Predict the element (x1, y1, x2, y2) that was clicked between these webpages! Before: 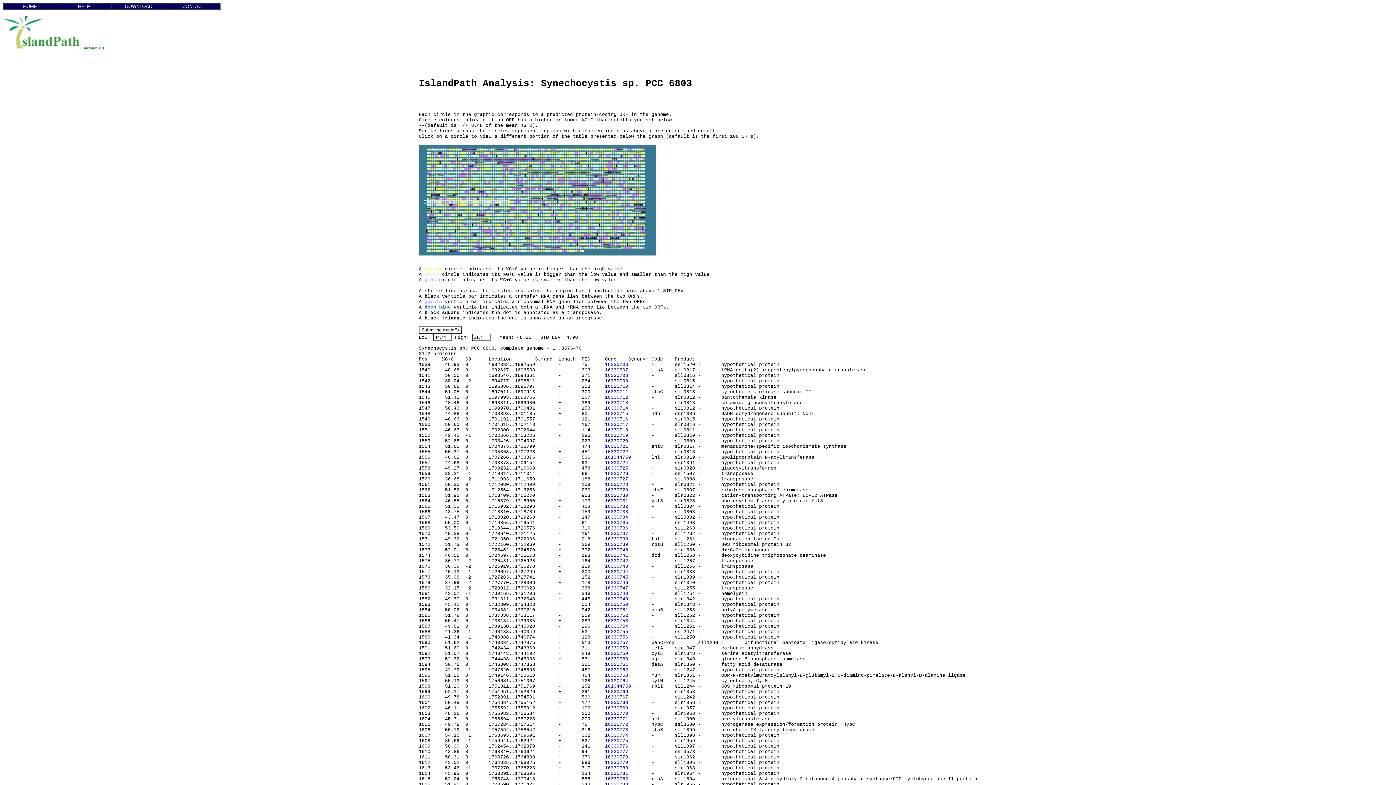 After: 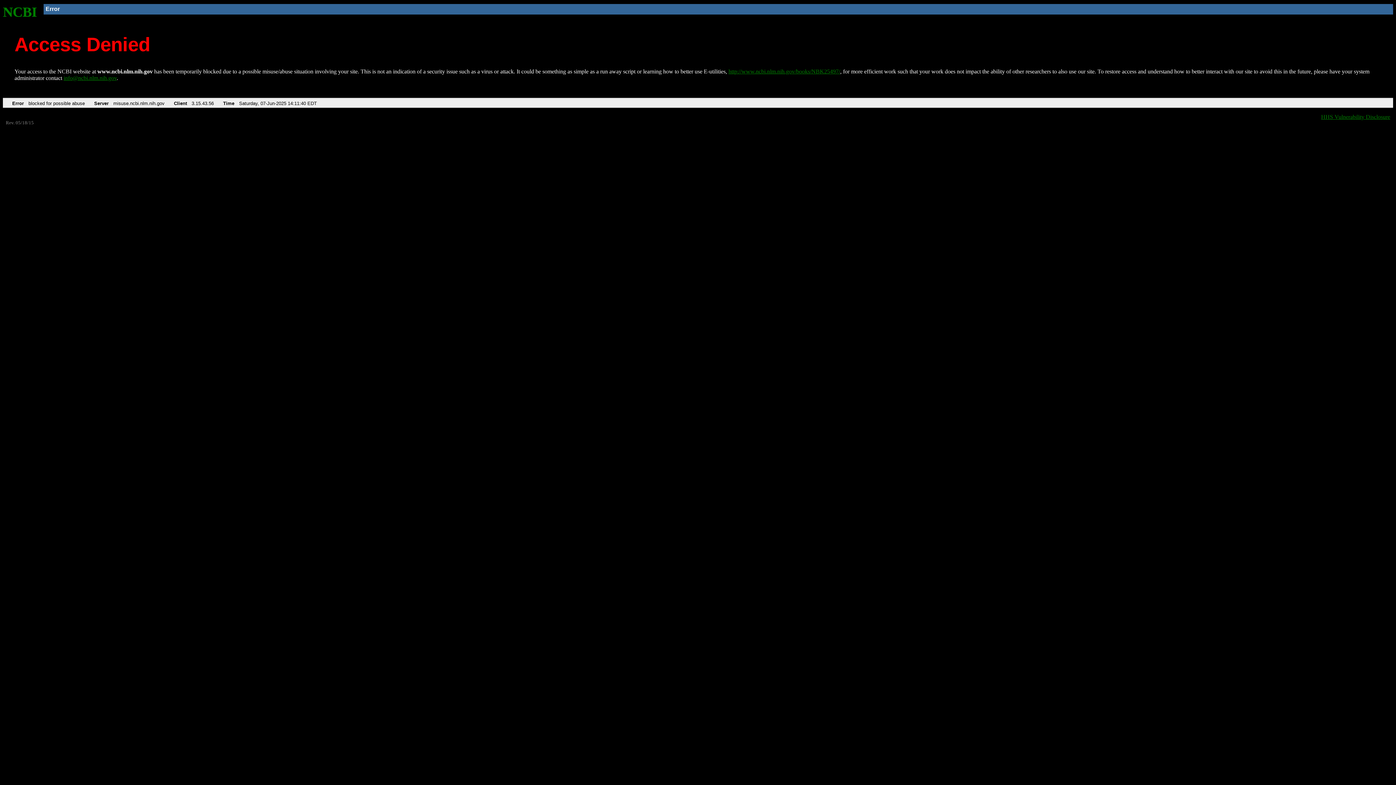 Action: label: 16330751 bbox: (605, 607, 628, 613)